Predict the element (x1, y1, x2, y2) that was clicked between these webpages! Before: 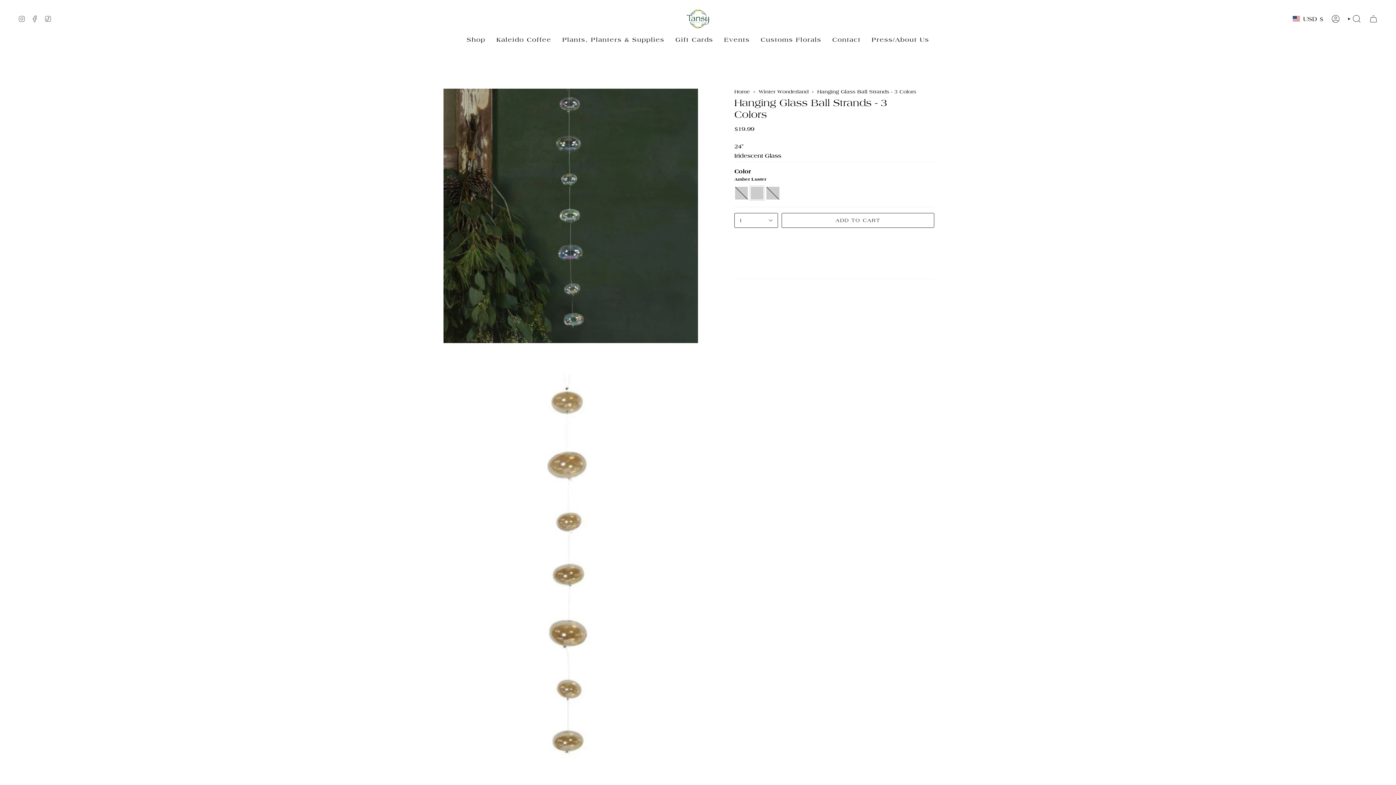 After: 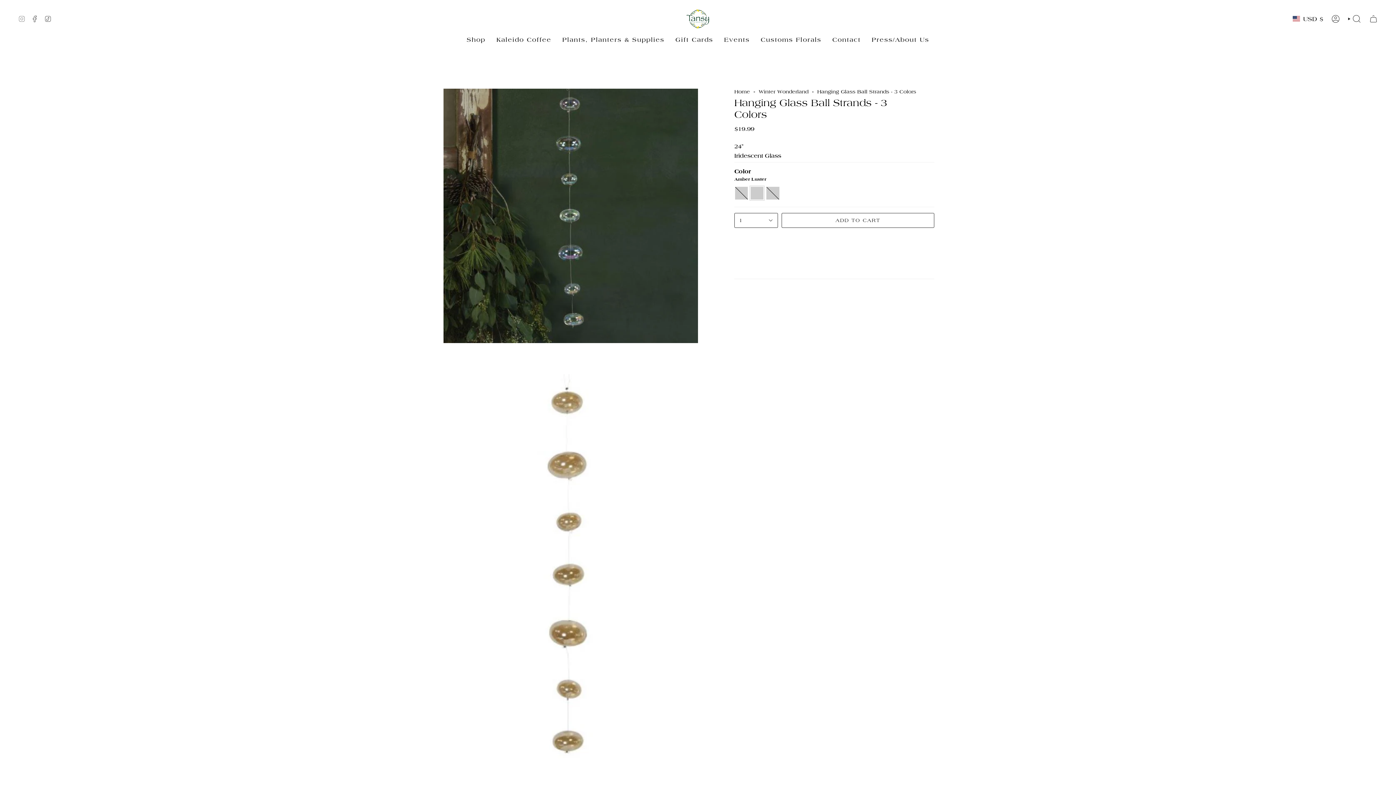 Action: label: Instagram bbox: (18, 15, 25, 21)